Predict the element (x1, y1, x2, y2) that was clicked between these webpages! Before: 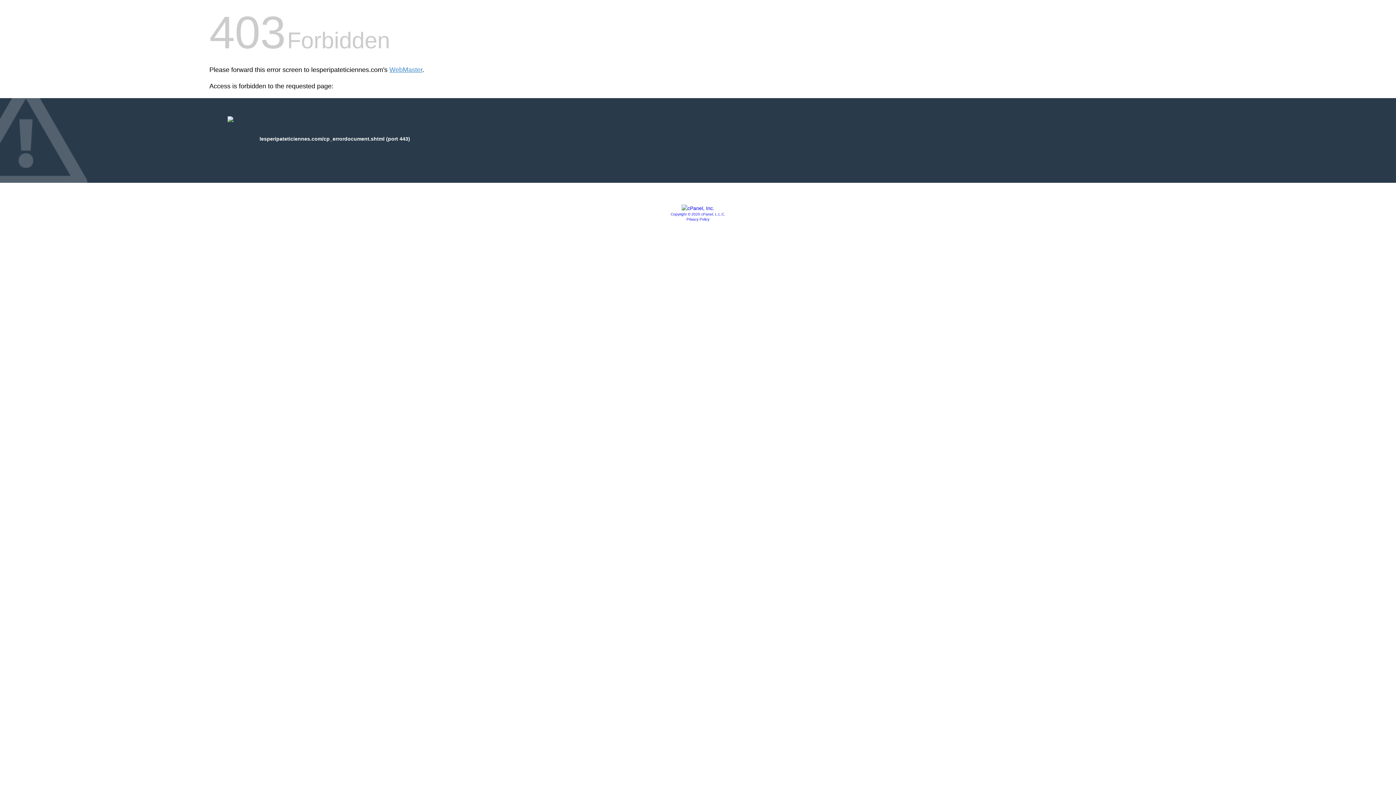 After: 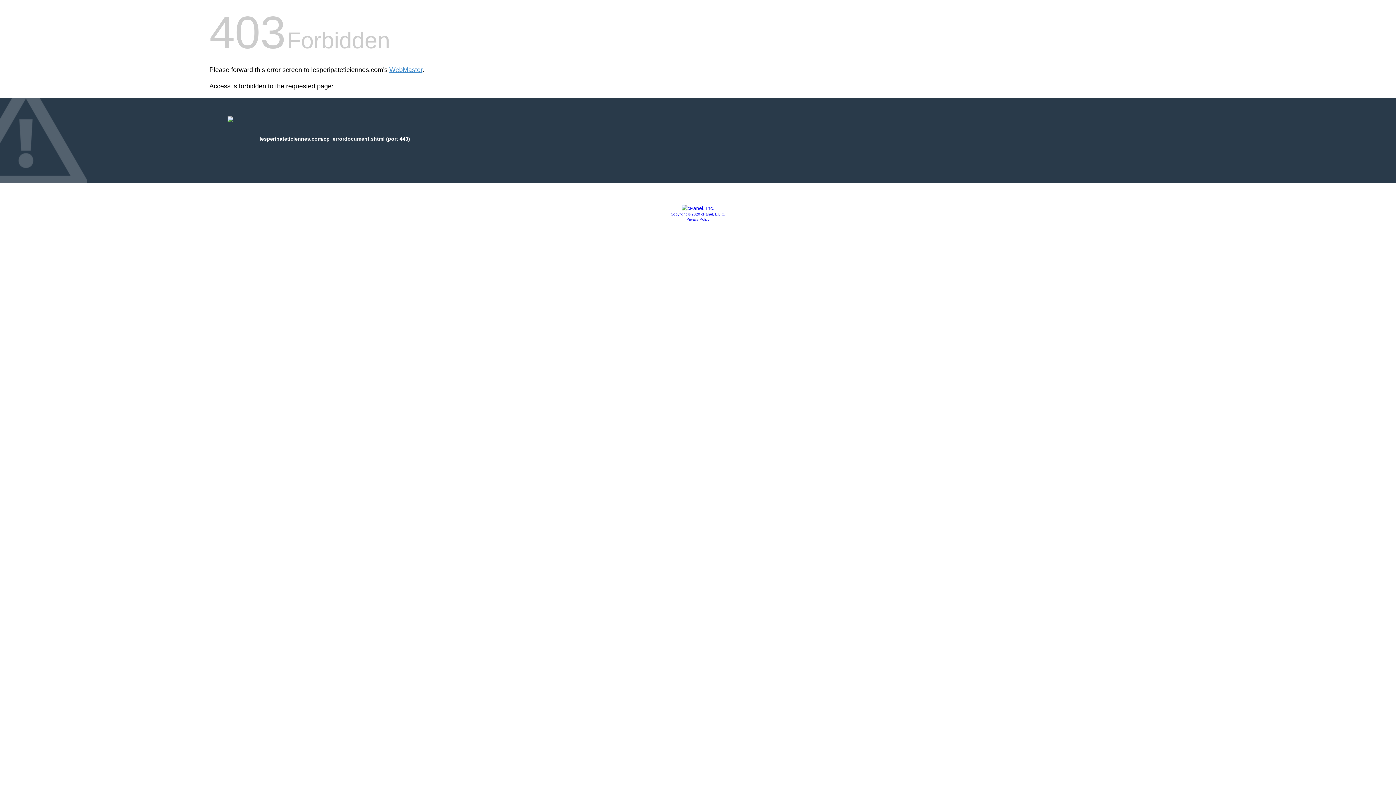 Action: bbox: (686, 217, 709, 221) label: Privacy Policy